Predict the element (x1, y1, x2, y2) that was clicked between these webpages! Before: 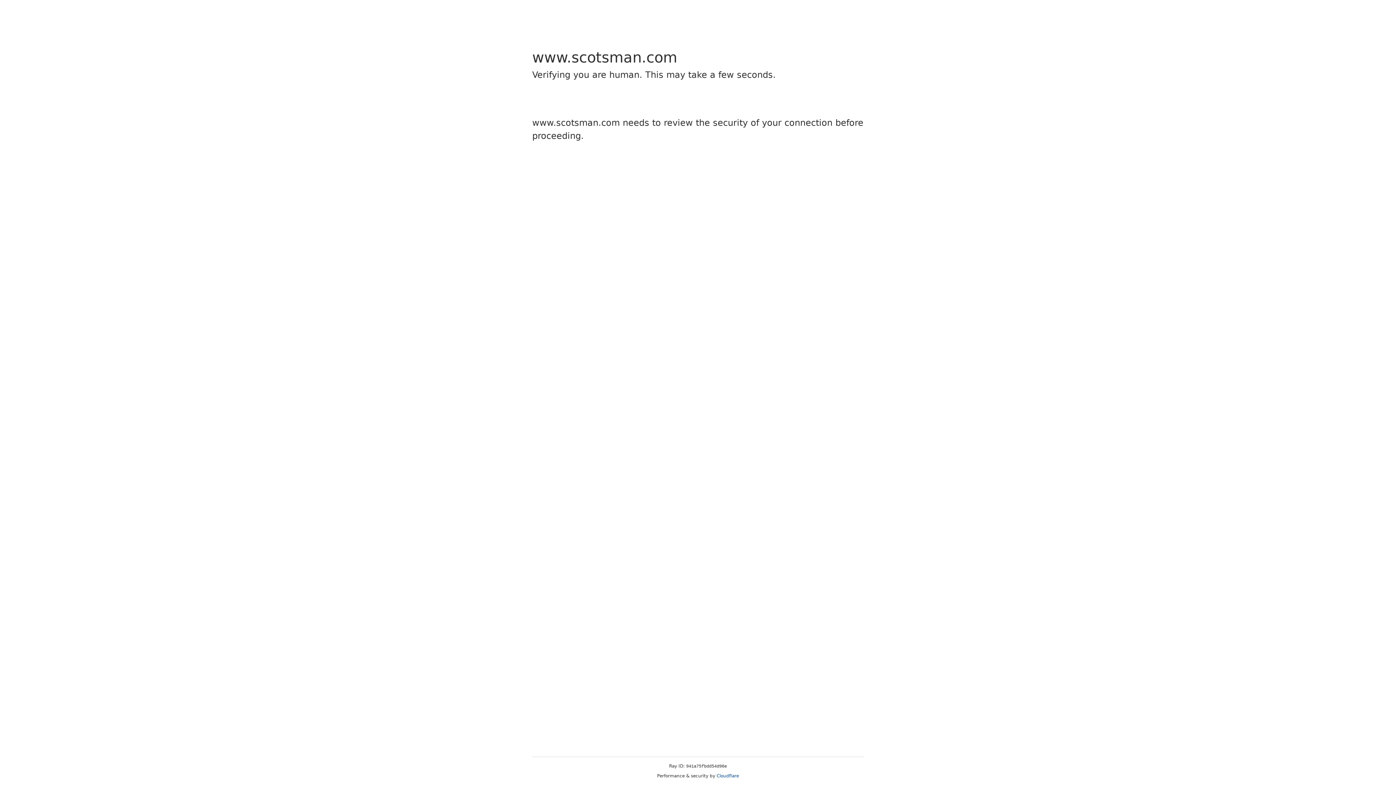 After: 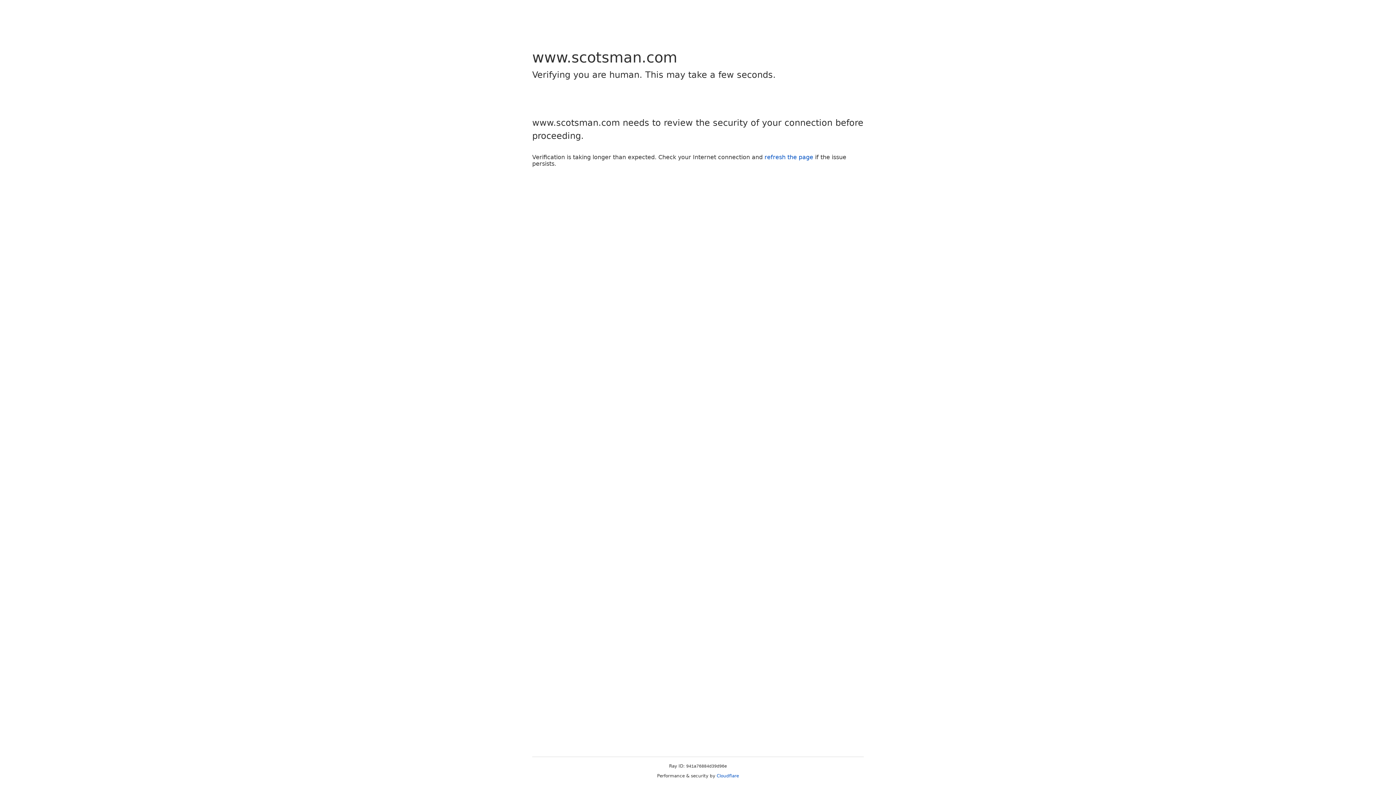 Action: bbox: (716, 773, 739, 778) label: Cloudflare